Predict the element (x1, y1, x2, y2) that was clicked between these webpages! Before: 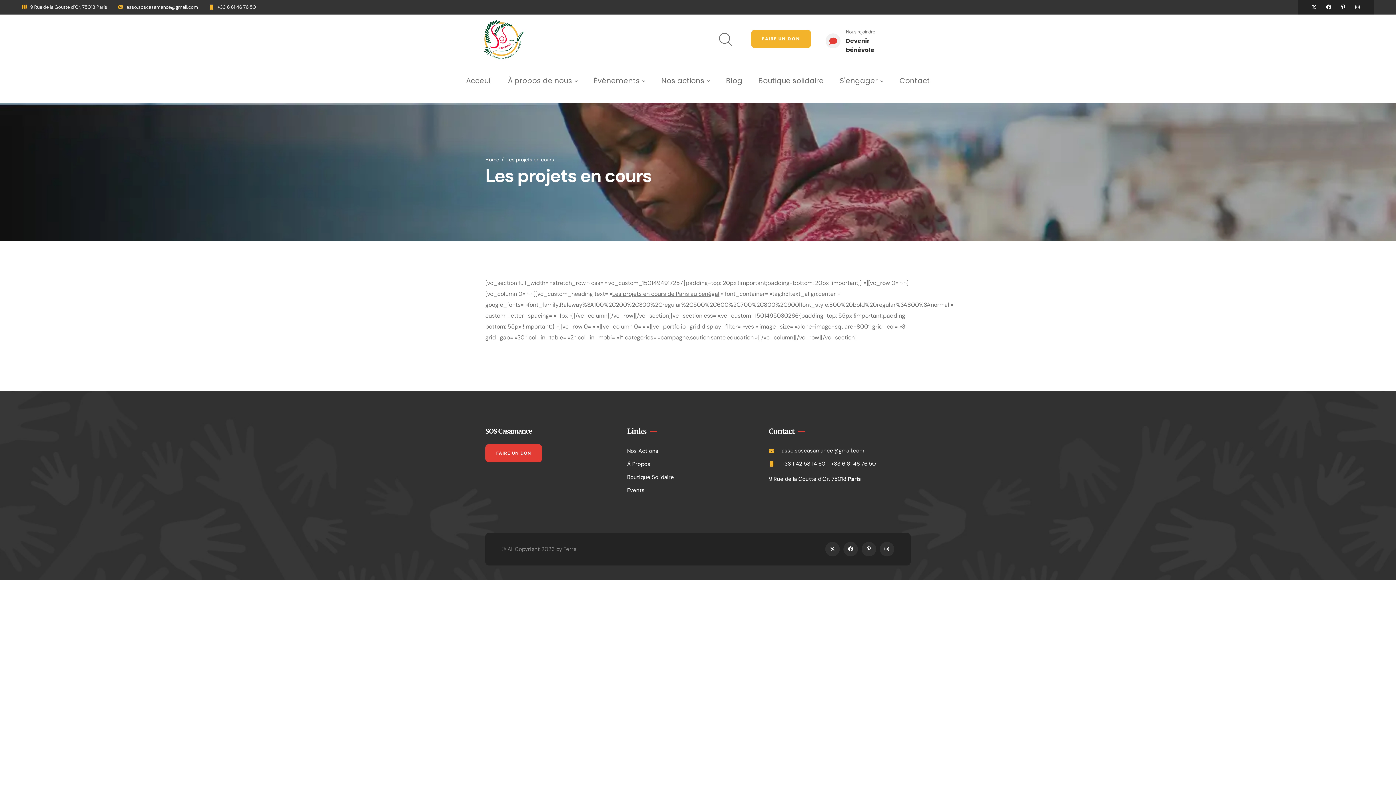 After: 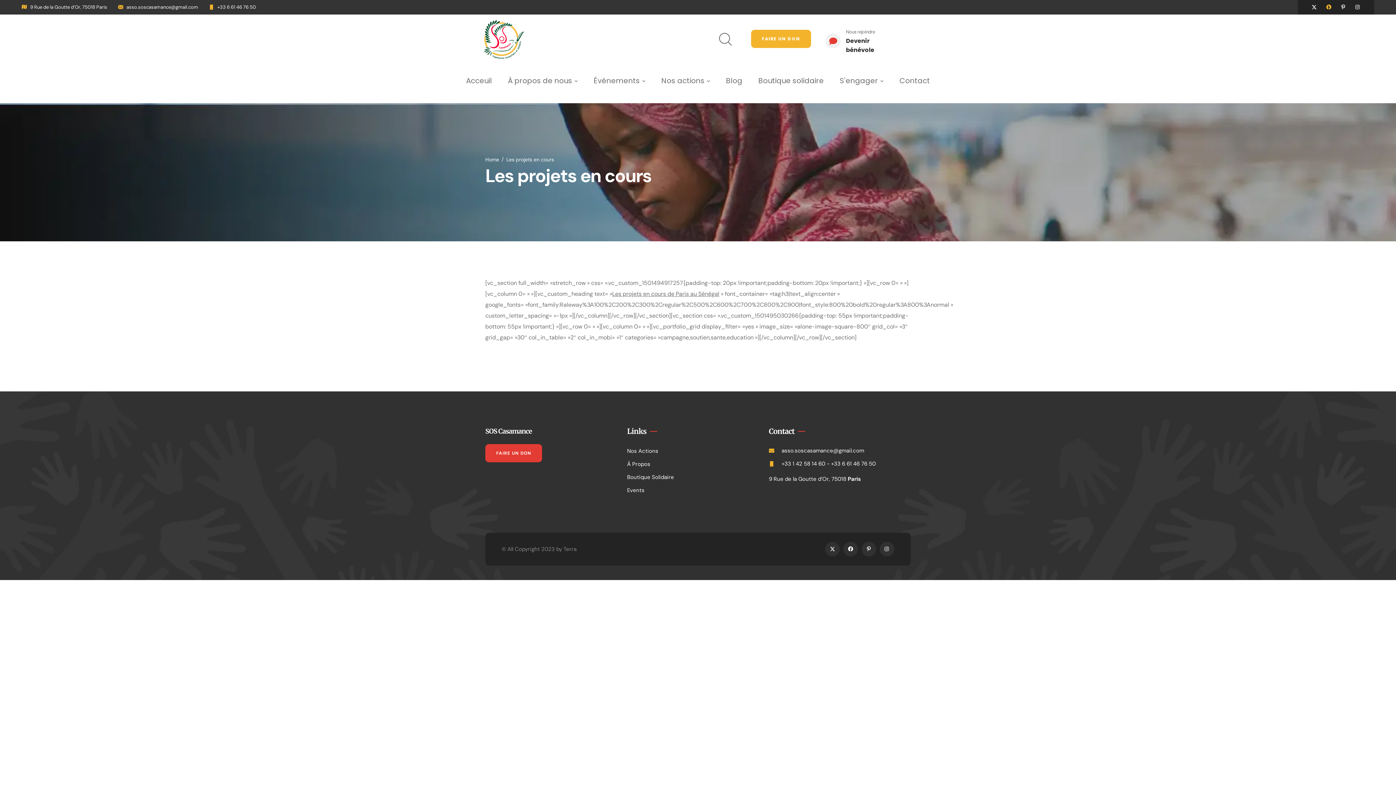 Action: label: icon bbox: (1321, 0, 1336, 14)